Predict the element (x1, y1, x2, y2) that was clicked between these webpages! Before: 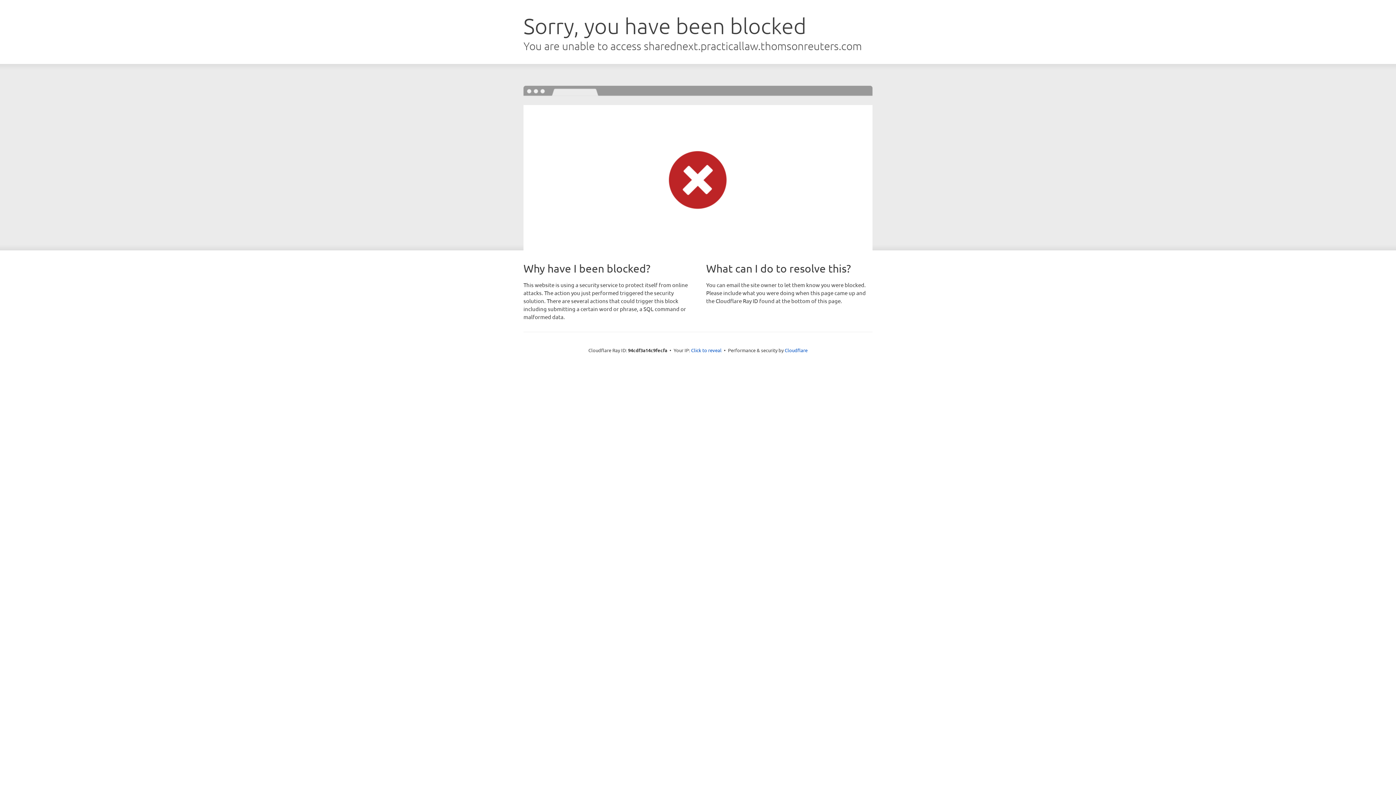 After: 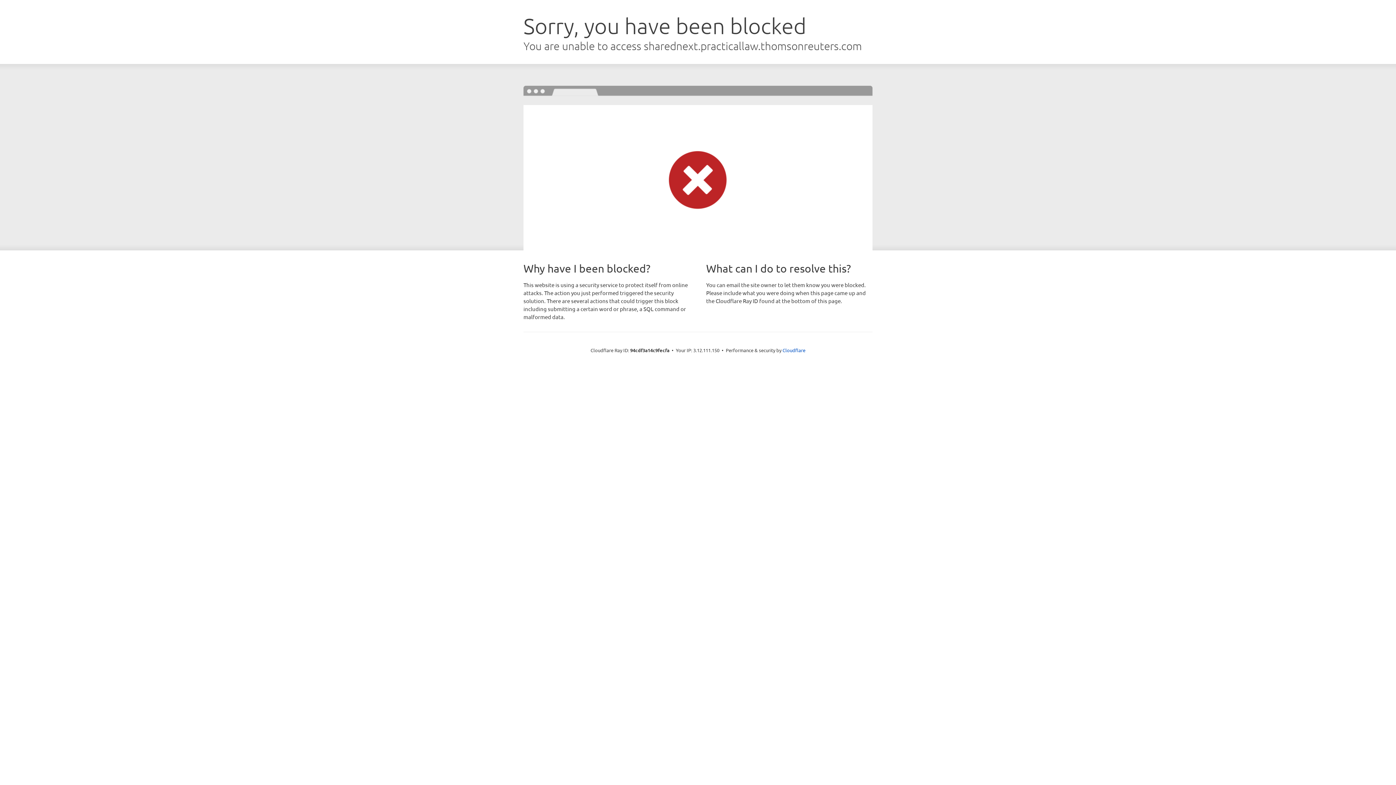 Action: bbox: (691, 346, 721, 353) label: Click to reveal